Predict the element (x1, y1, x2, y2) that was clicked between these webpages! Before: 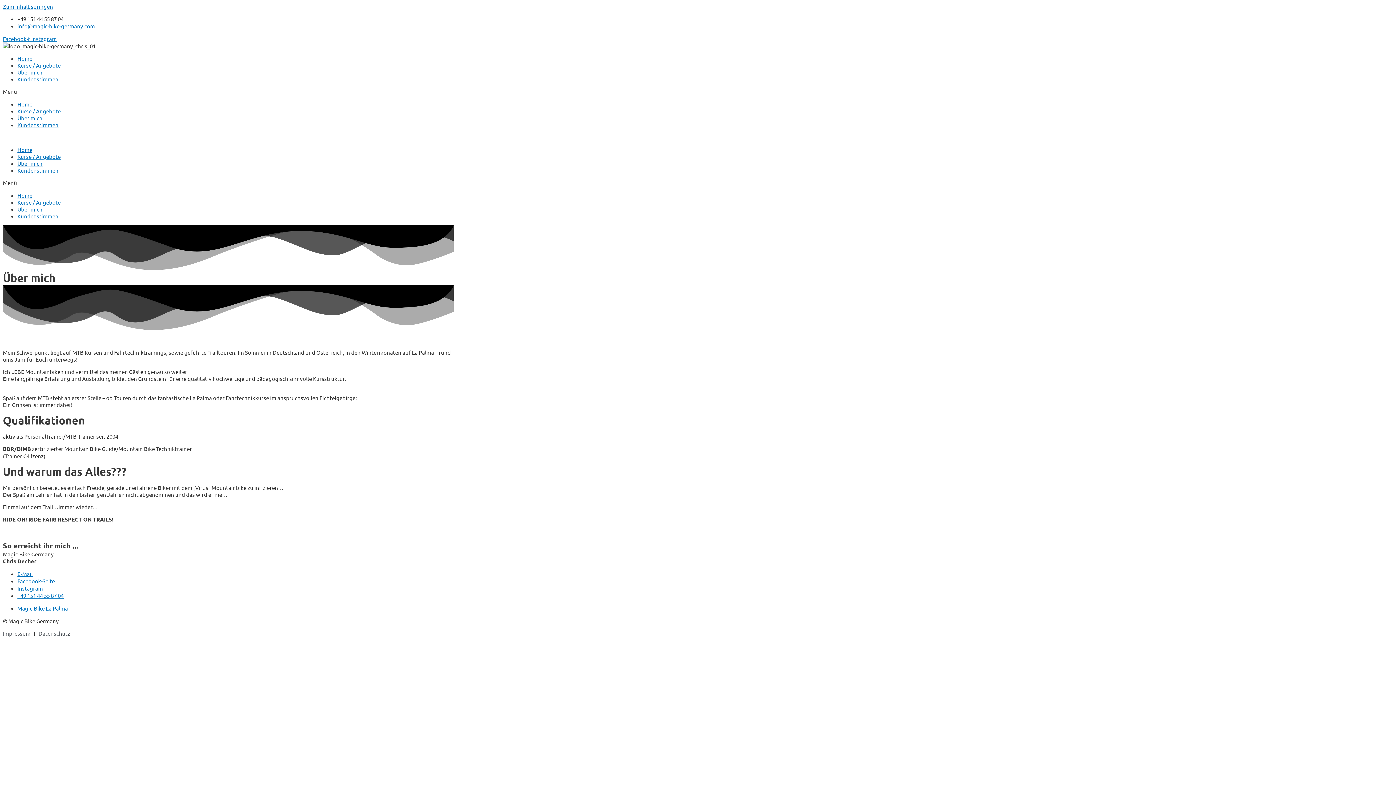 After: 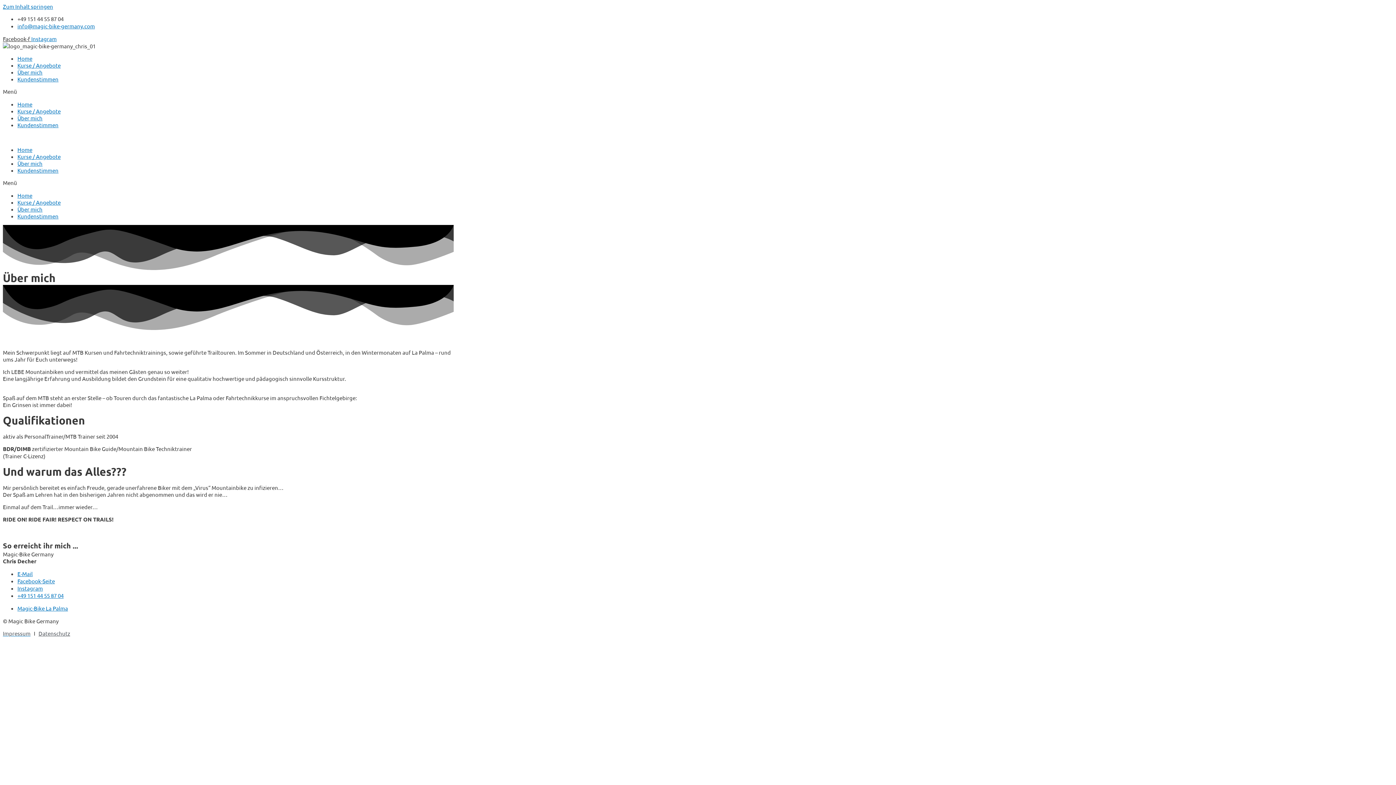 Action: label: Facebook-f  bbox: (2, 35, 31, 42)